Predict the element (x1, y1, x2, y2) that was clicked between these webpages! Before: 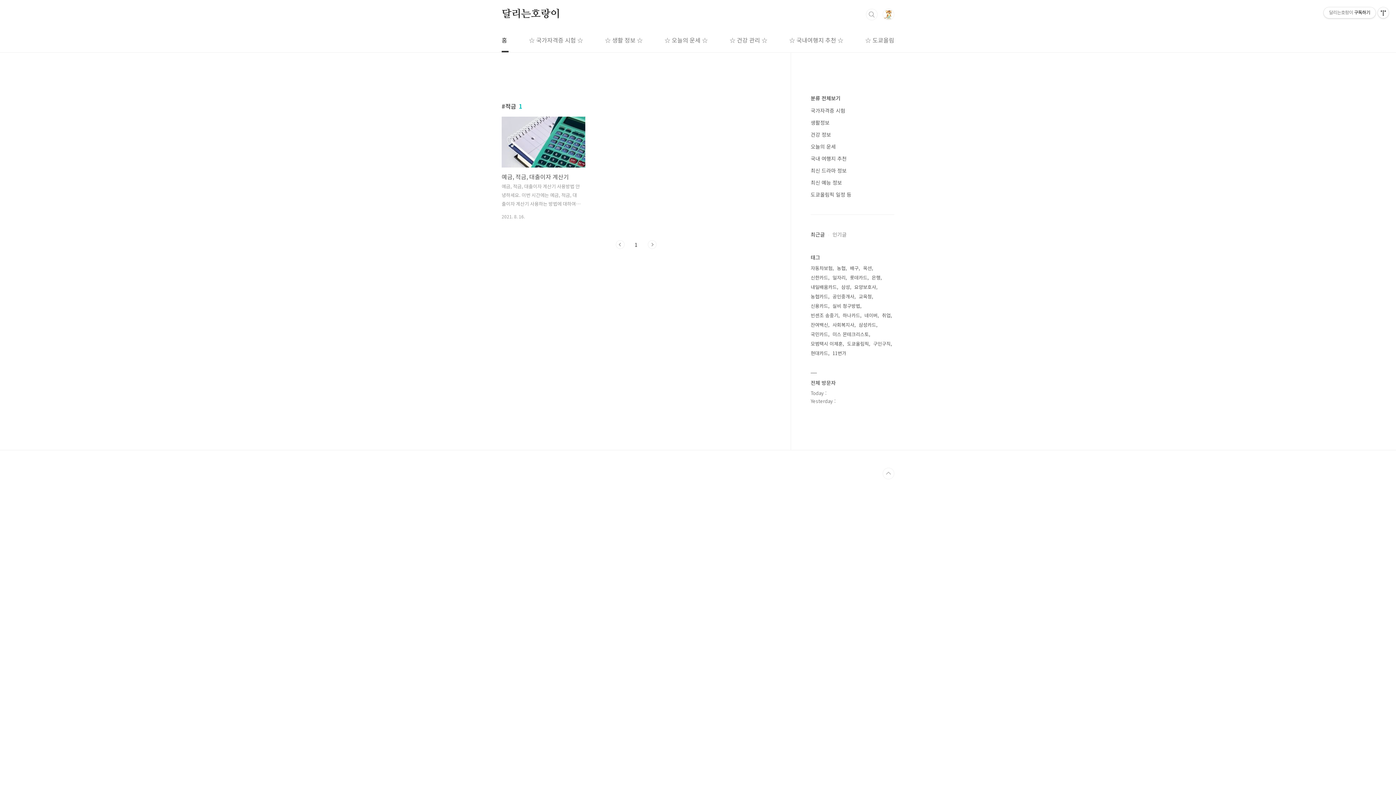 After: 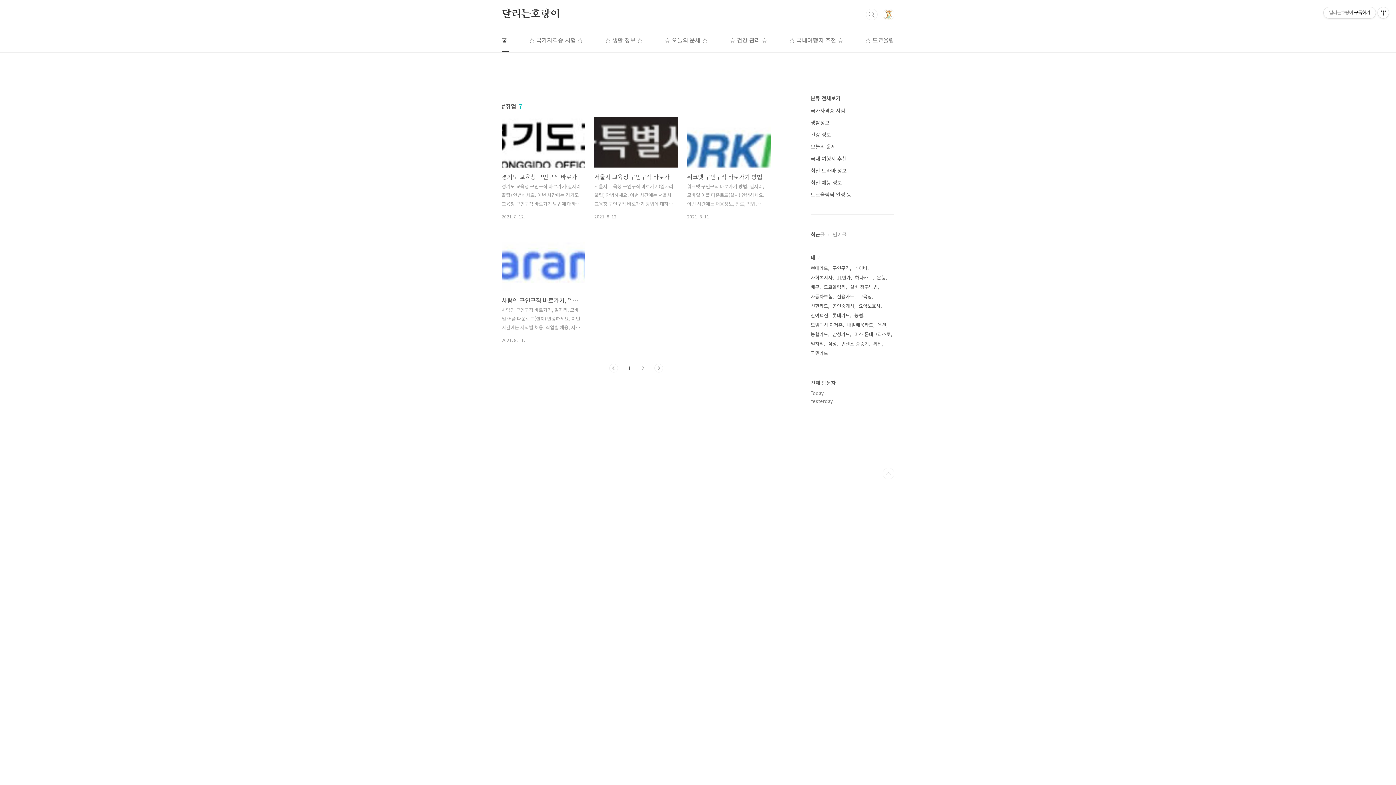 Action: bbox: (882, 310, 892, 320) label: 취업